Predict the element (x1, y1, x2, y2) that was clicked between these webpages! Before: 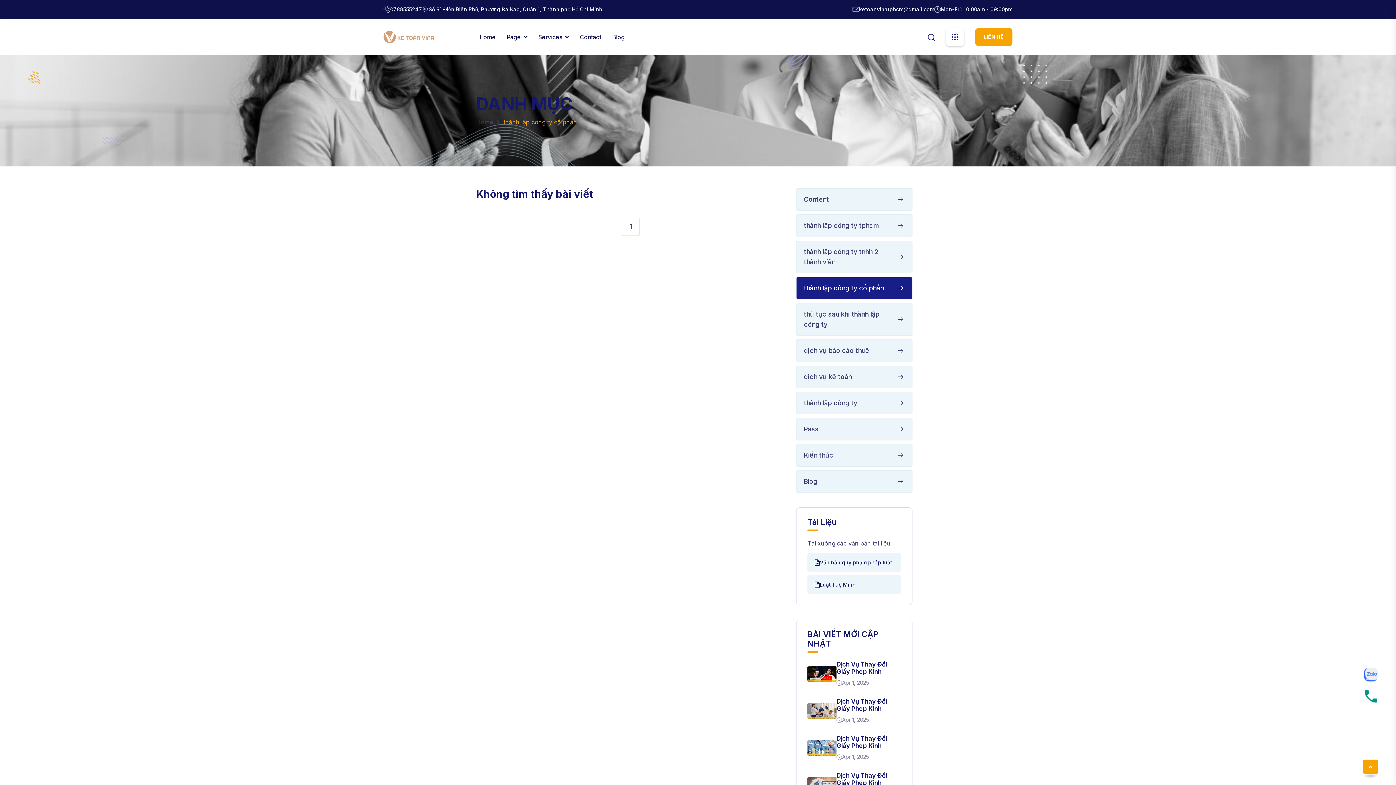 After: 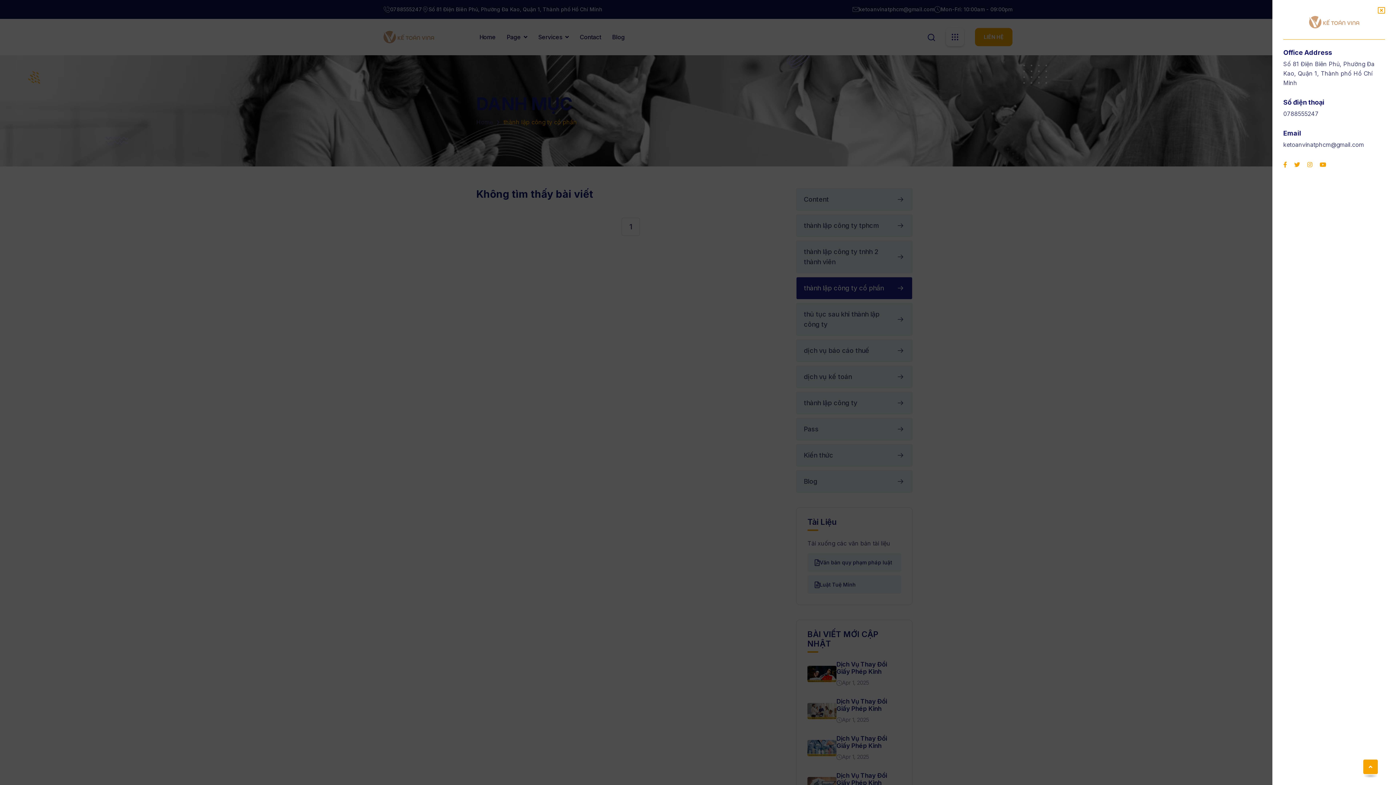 Action: bbox: (946, 28, 964, 46)